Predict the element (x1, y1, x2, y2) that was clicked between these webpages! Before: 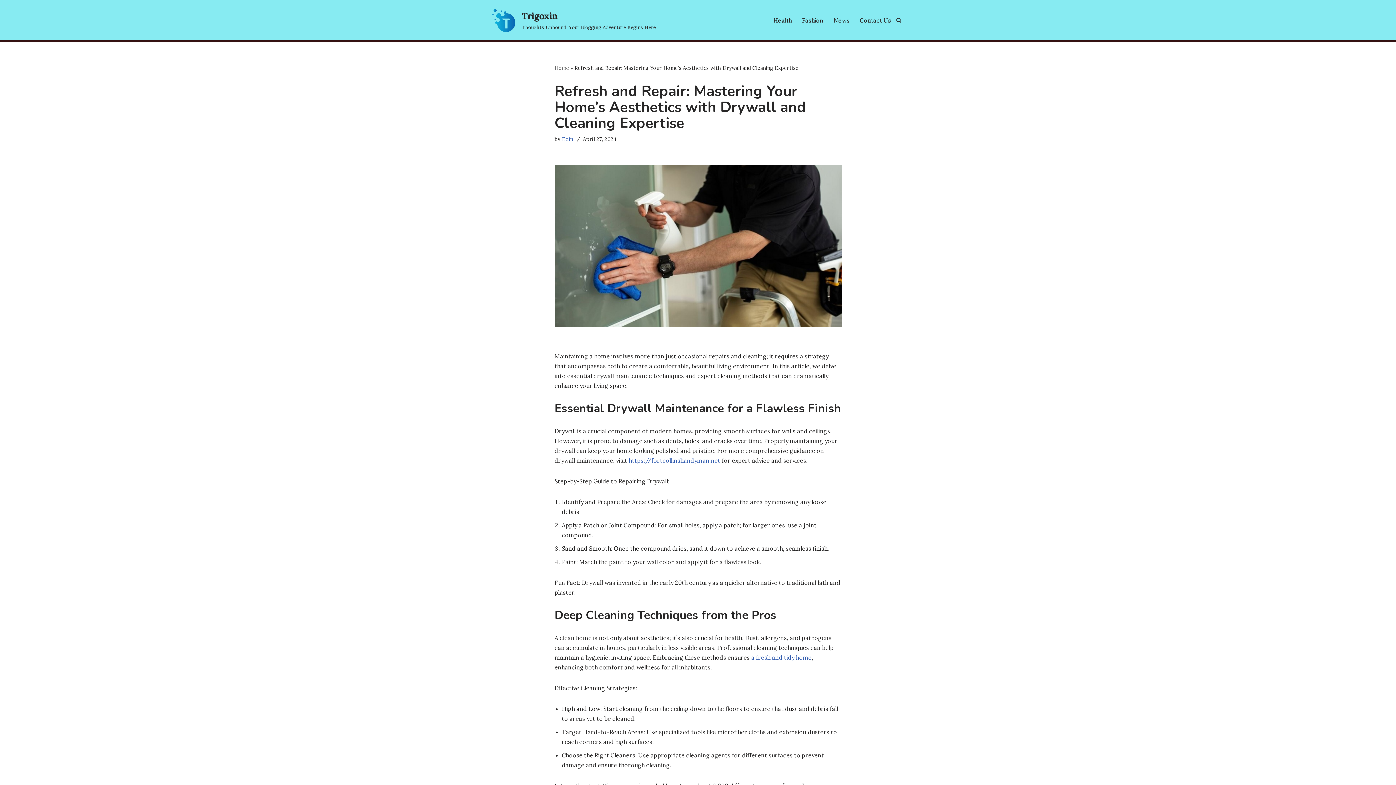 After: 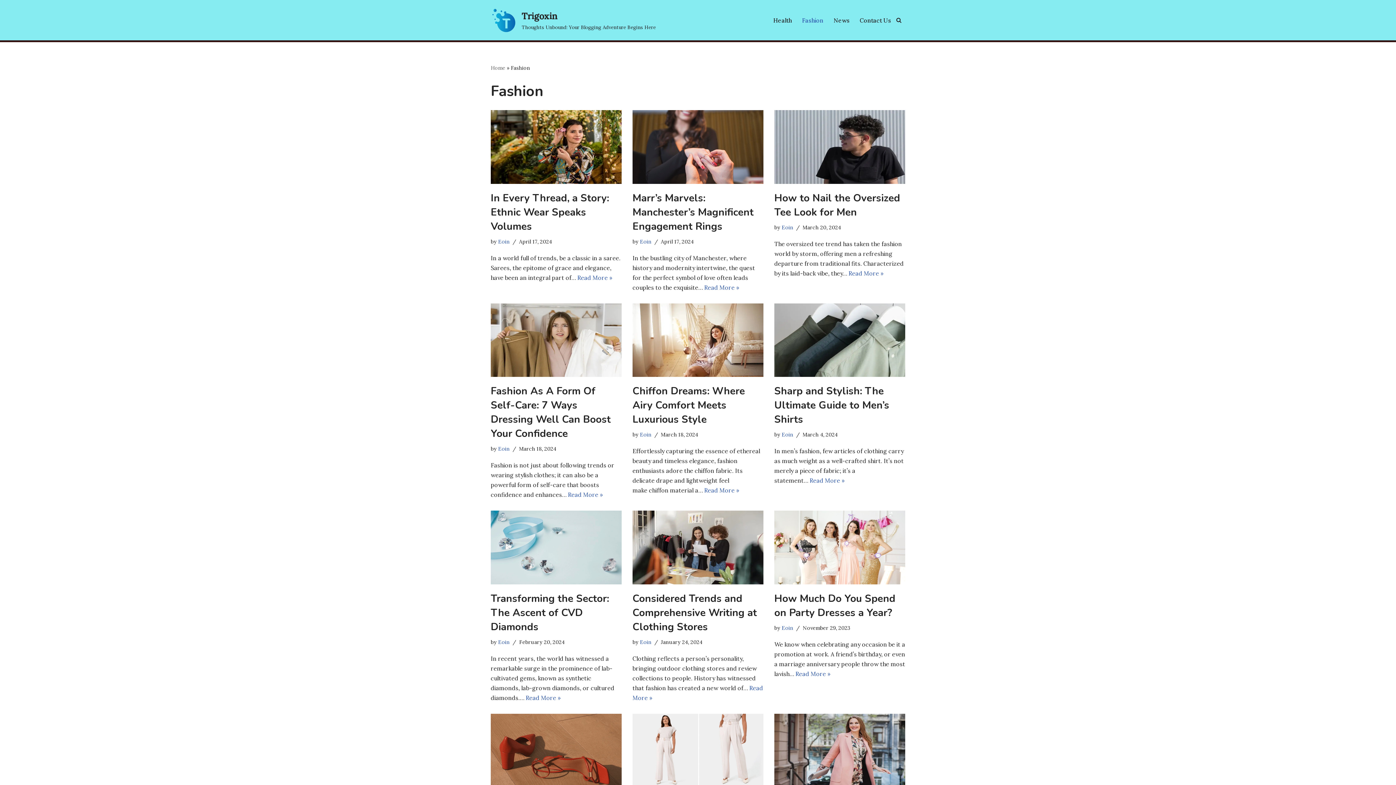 Action: bbox: (802, 15, 823, 24) label: Fashion